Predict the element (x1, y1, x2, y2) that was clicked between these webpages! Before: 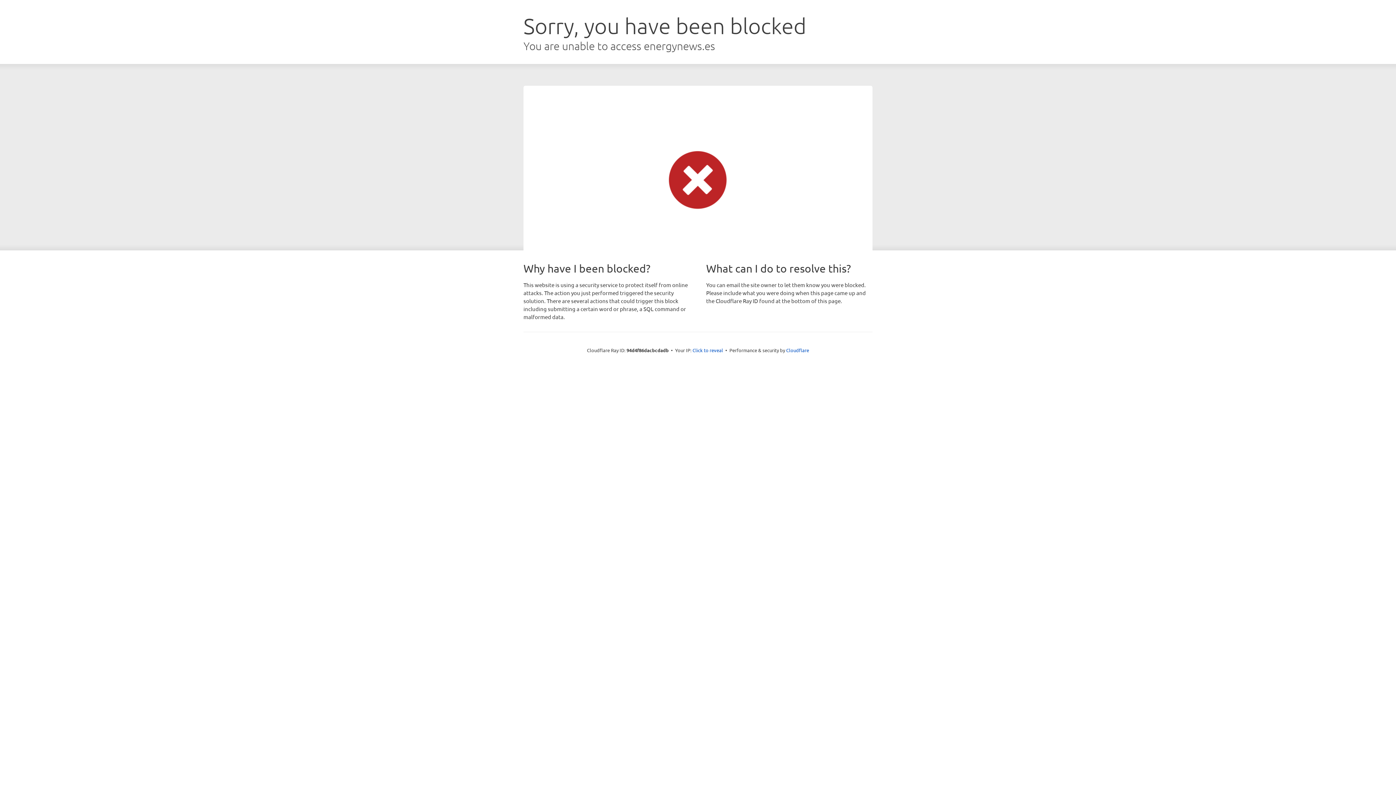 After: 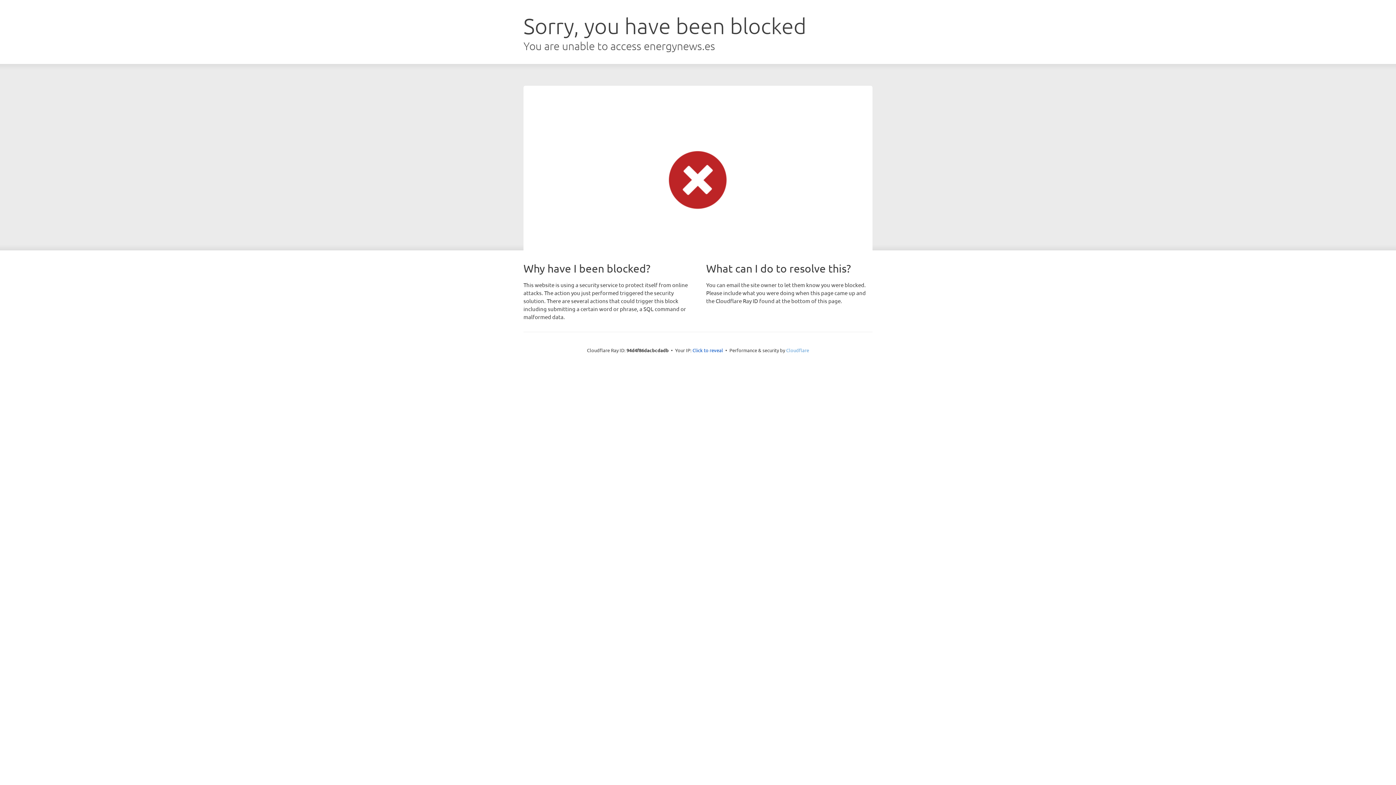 Action: label: Cloudflare bbox: (786, 347, 809, 353)